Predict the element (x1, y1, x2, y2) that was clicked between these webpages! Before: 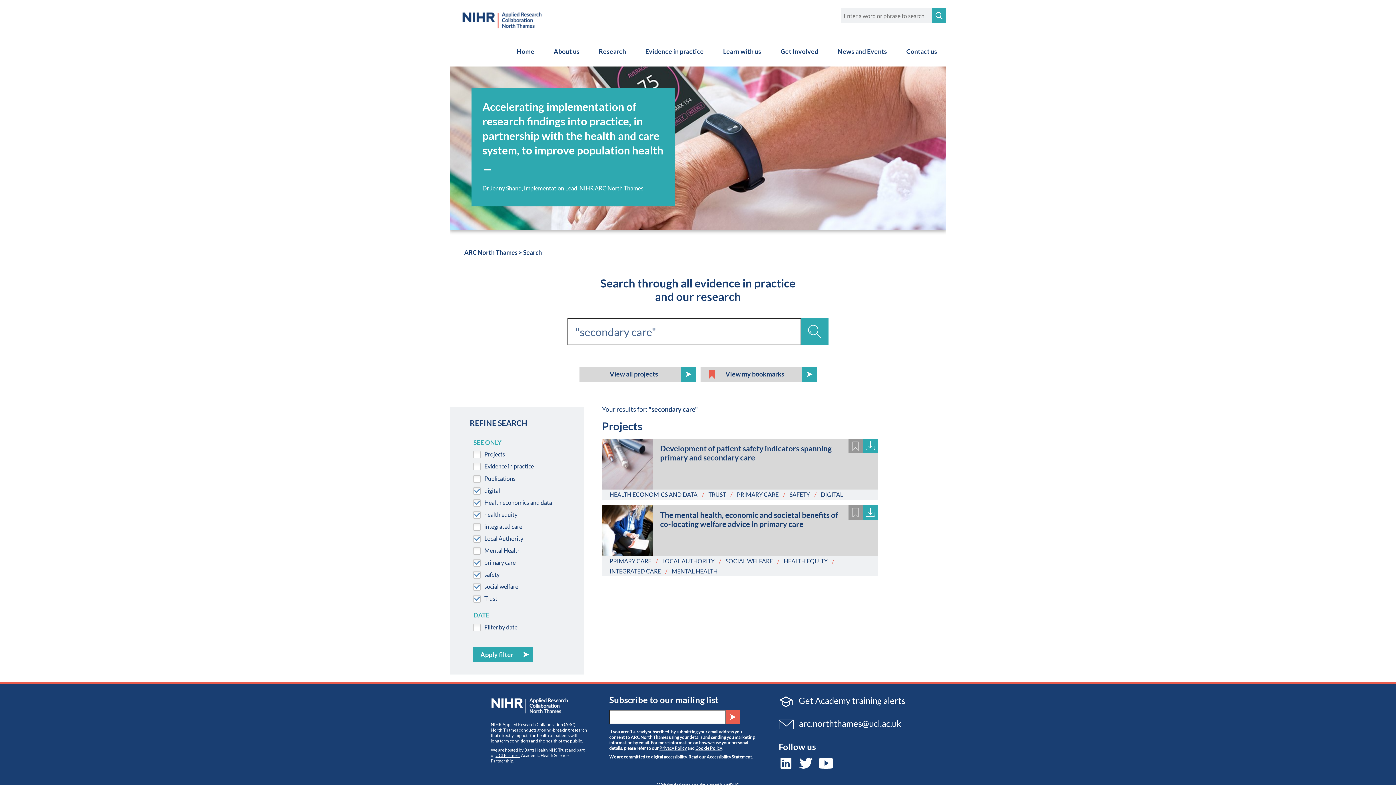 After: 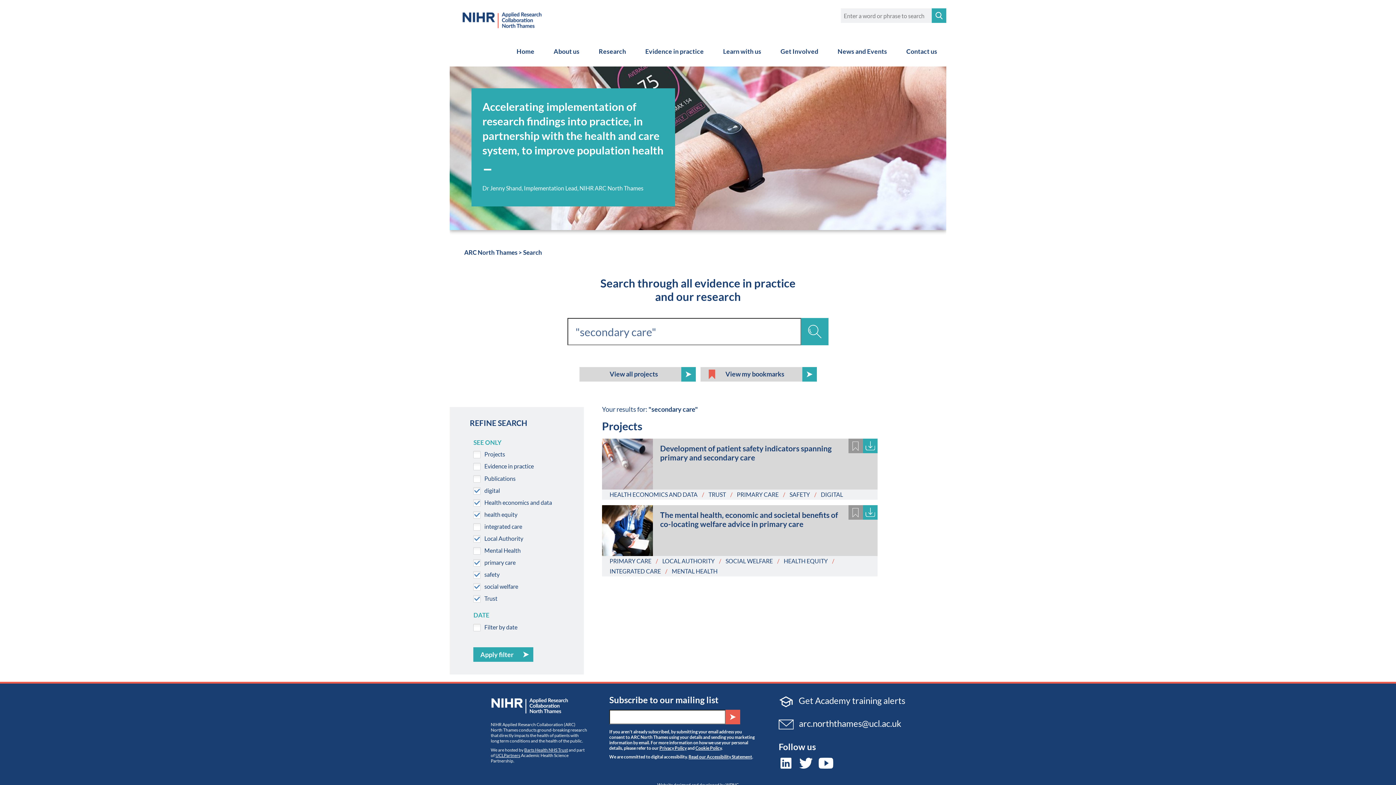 Action: label:  Get Academy training alerts bbox: (778, 694, 905, 709)